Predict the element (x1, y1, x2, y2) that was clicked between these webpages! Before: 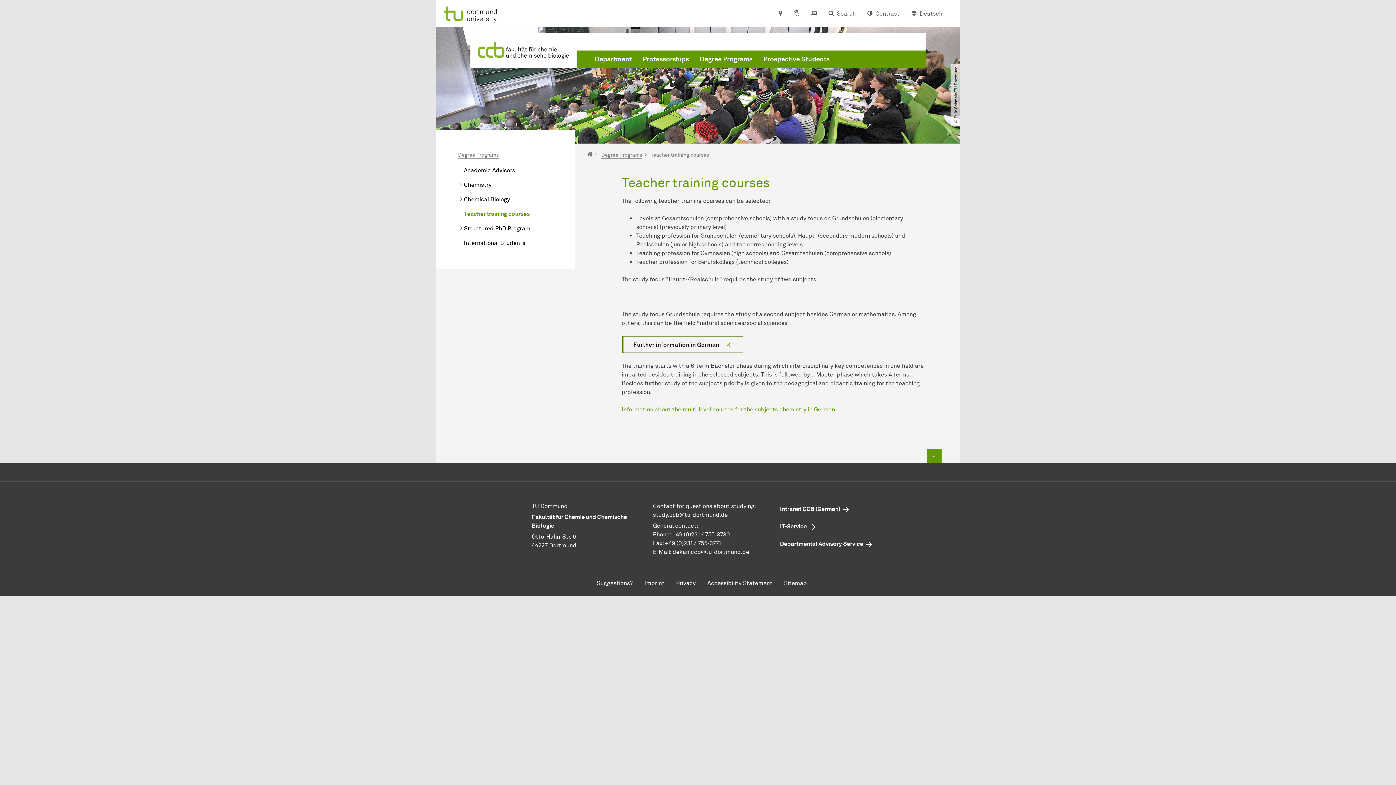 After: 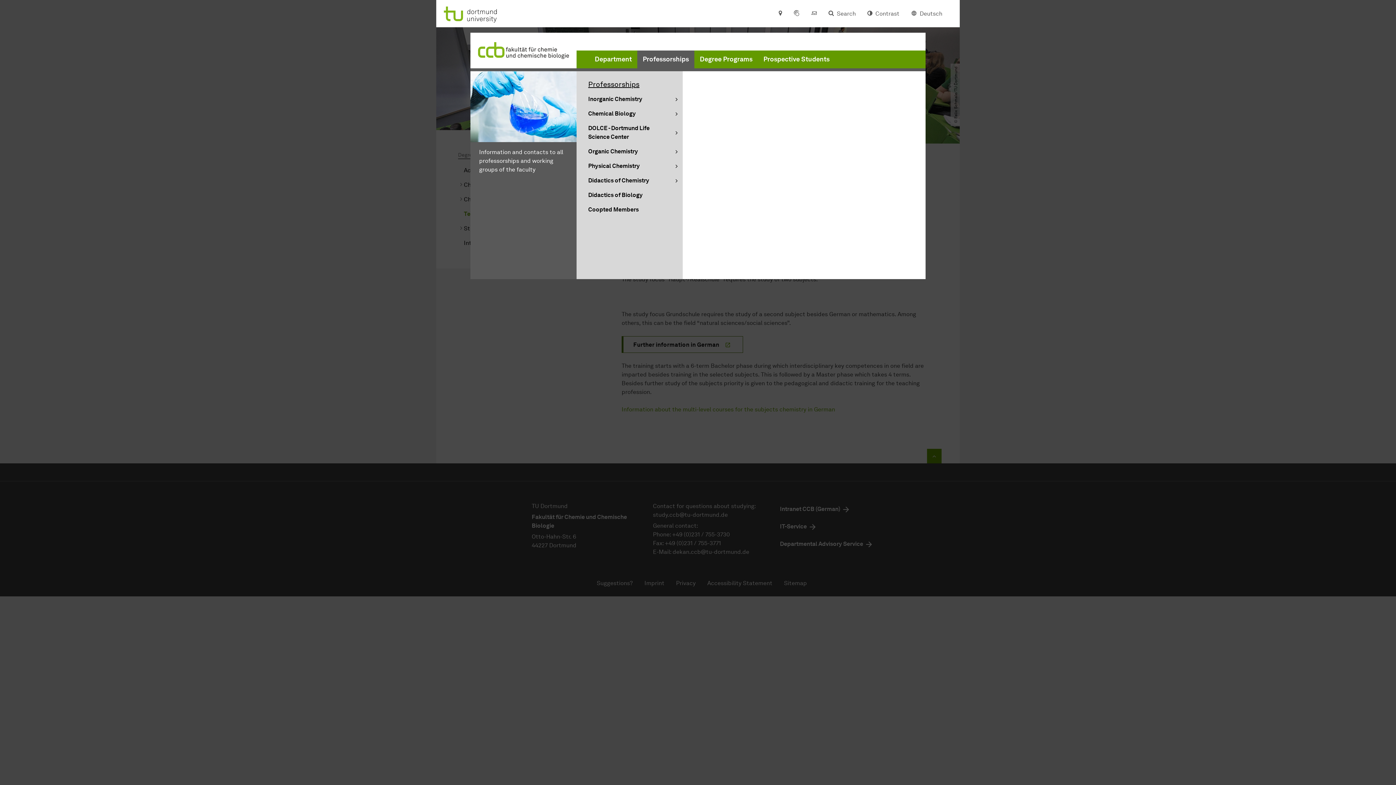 Action: bbox: (637, 50, 694, 68) label: Professorships